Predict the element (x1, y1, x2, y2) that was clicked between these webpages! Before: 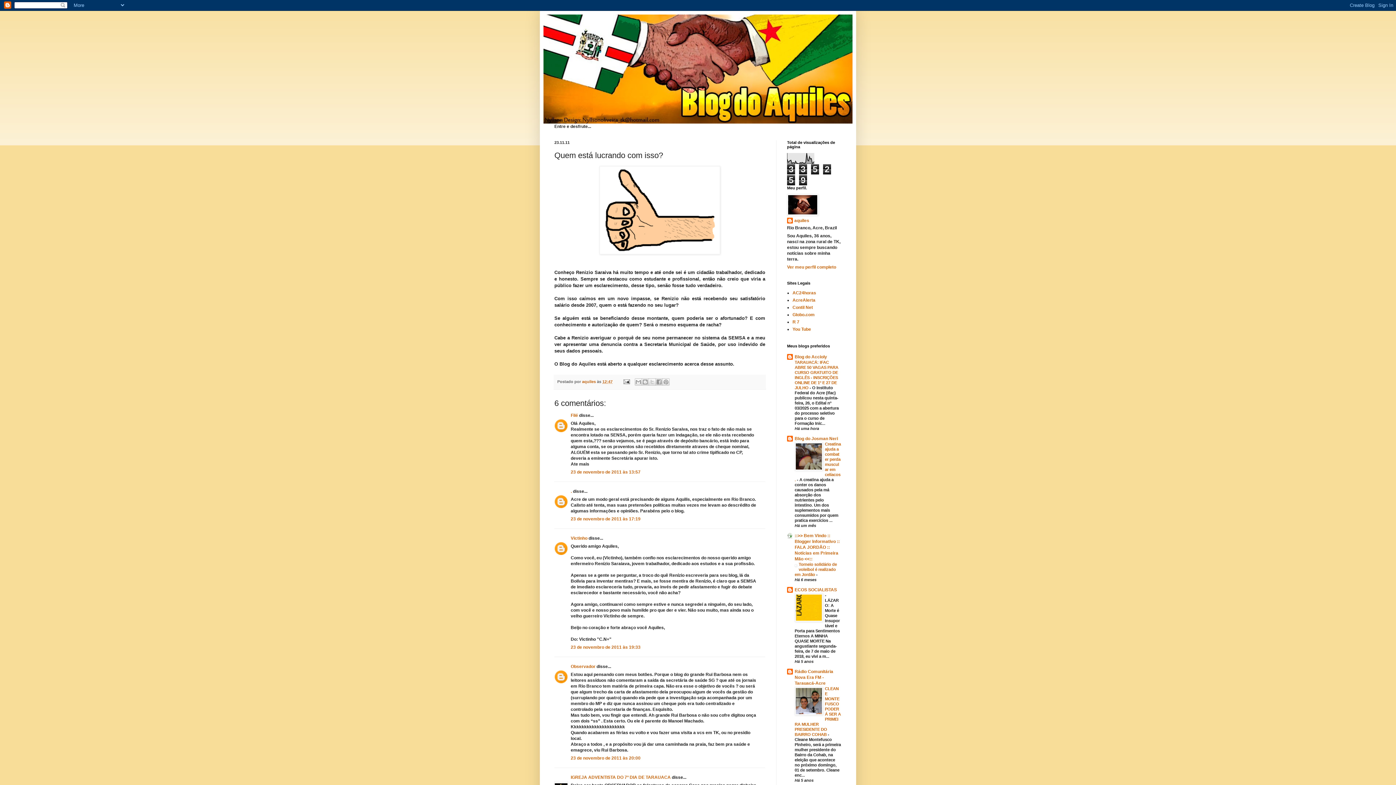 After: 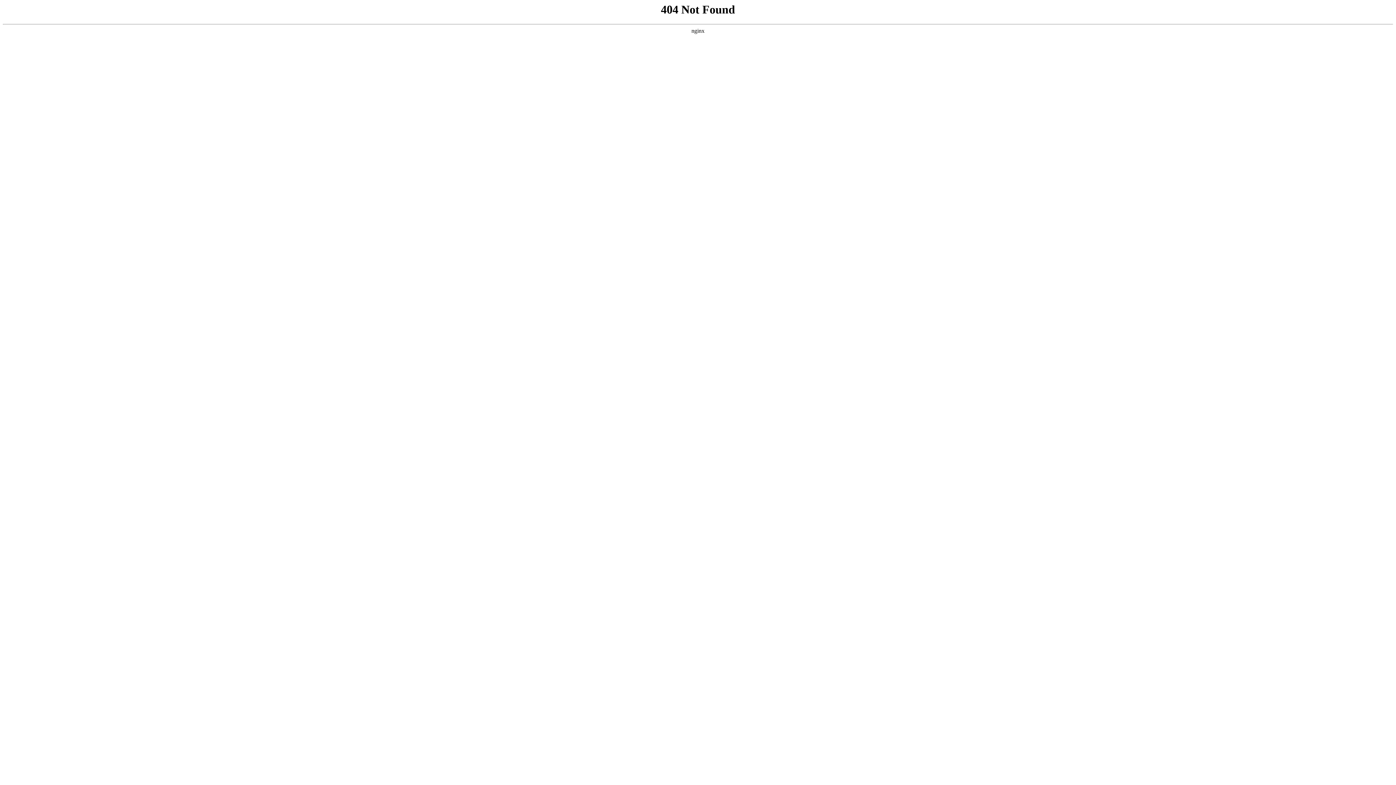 Action: label: AC24horas bbox: (792, 290, 816, 295)